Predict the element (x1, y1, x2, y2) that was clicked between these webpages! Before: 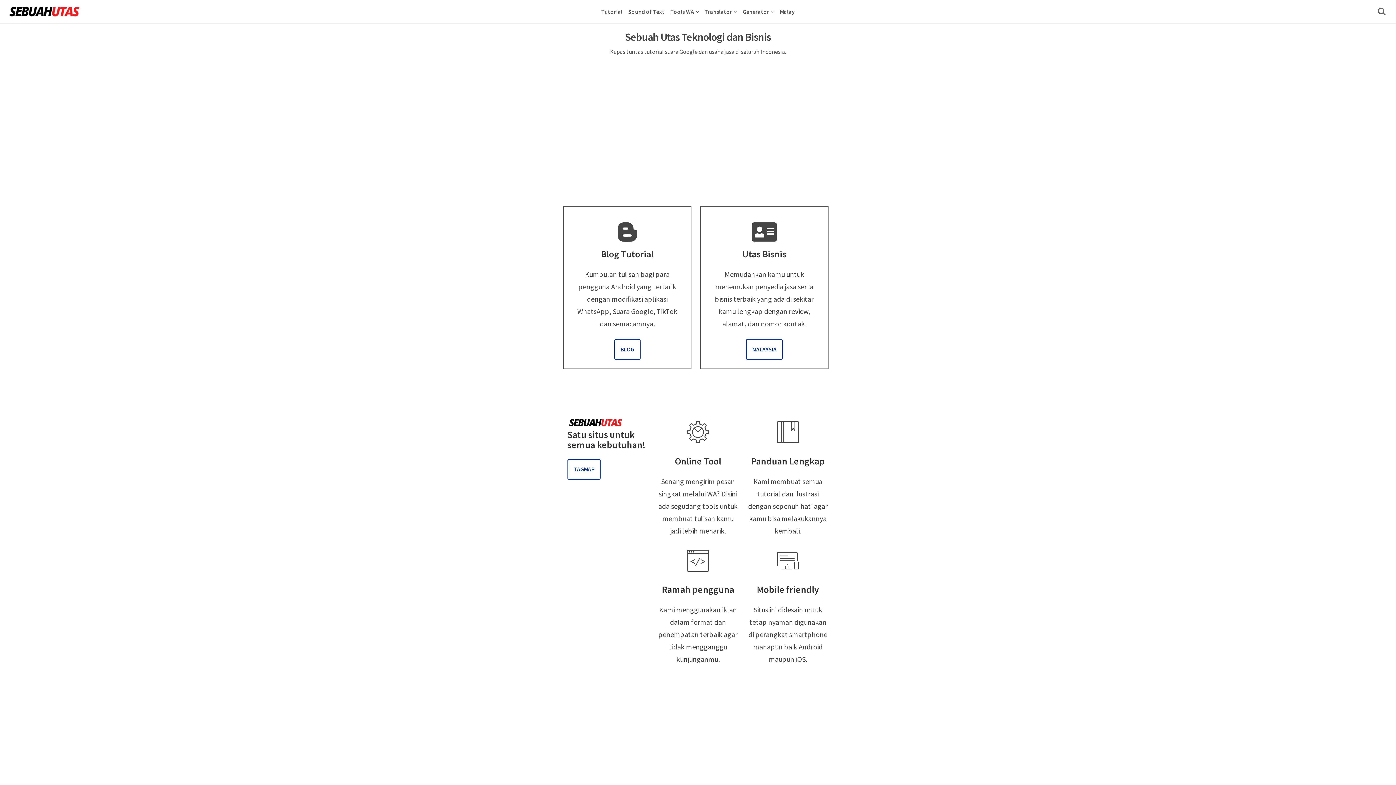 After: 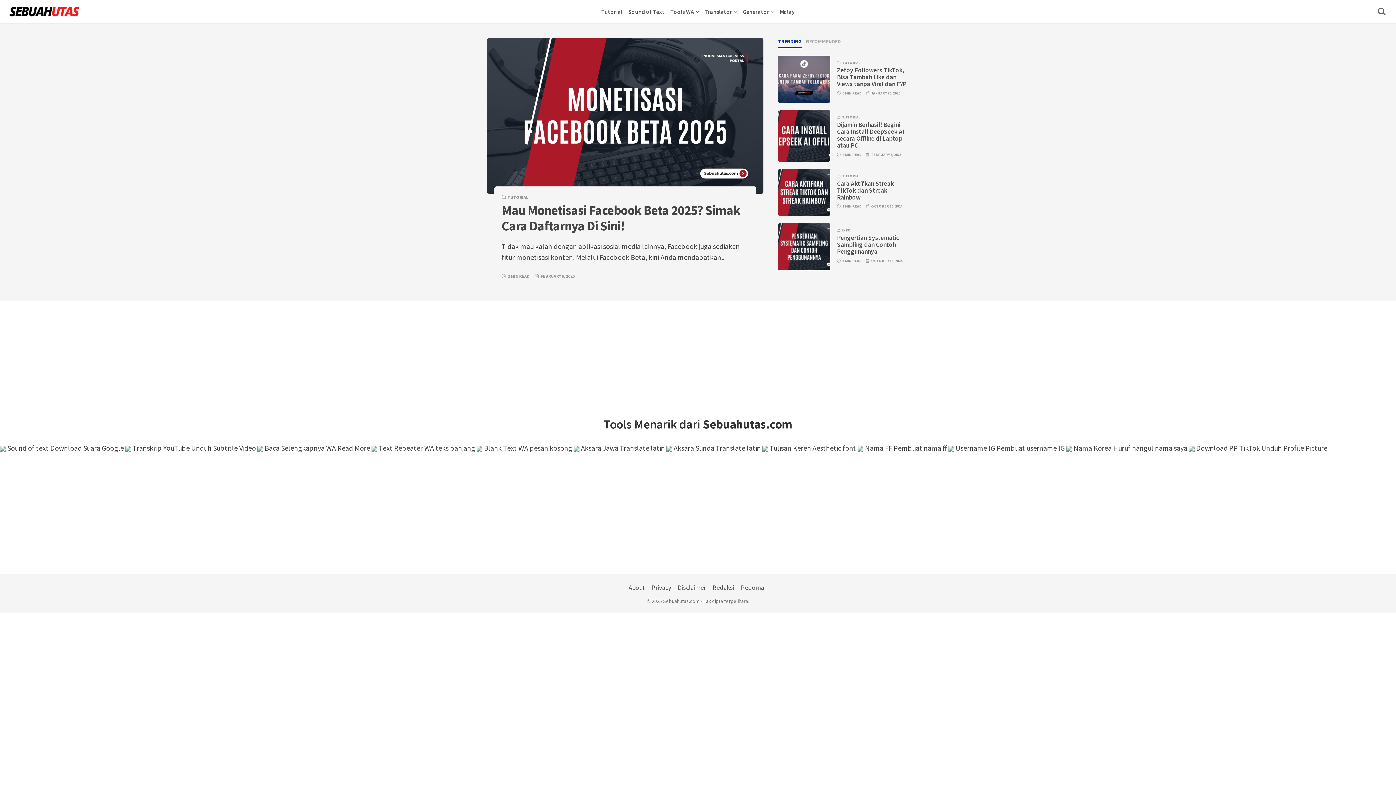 Action: label: BLOG bbox: (614, 339, 640, 359)